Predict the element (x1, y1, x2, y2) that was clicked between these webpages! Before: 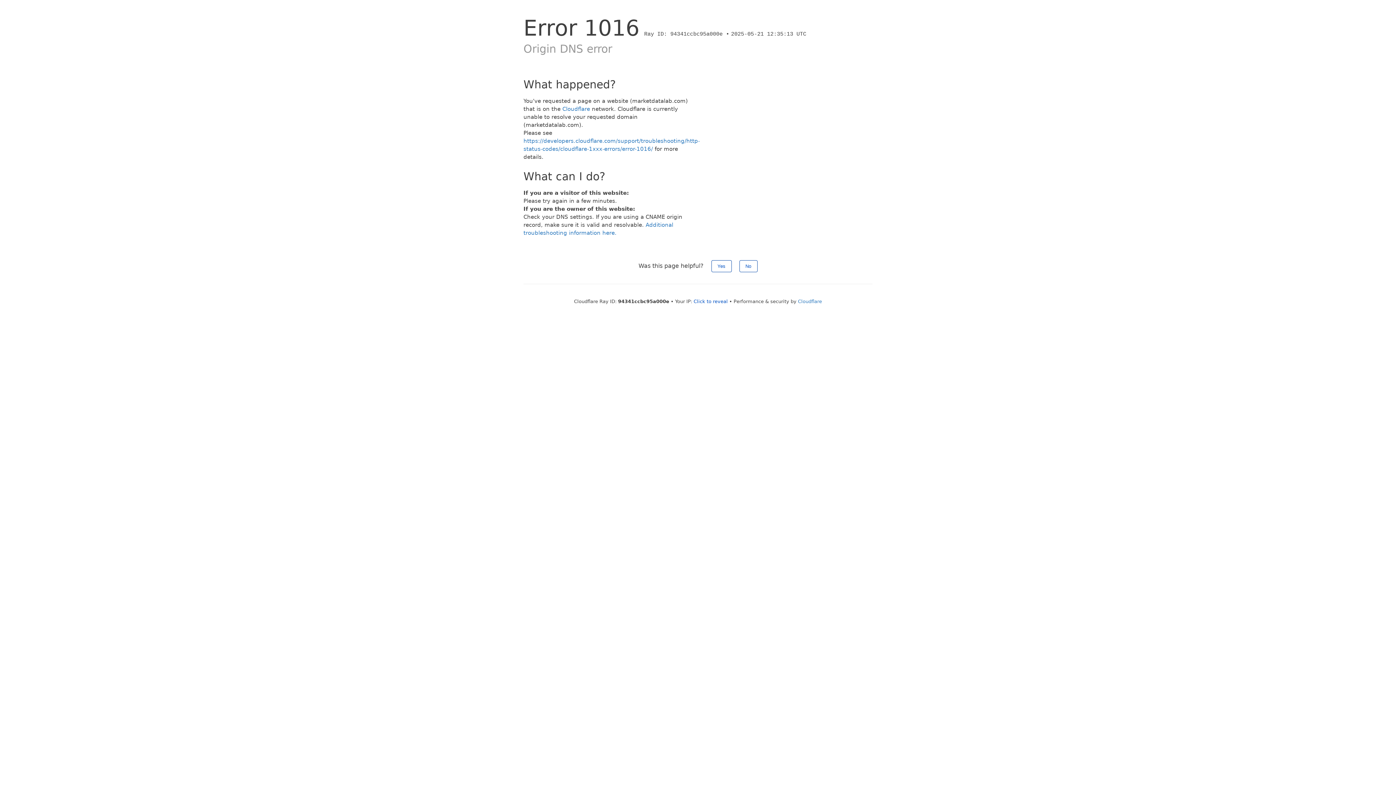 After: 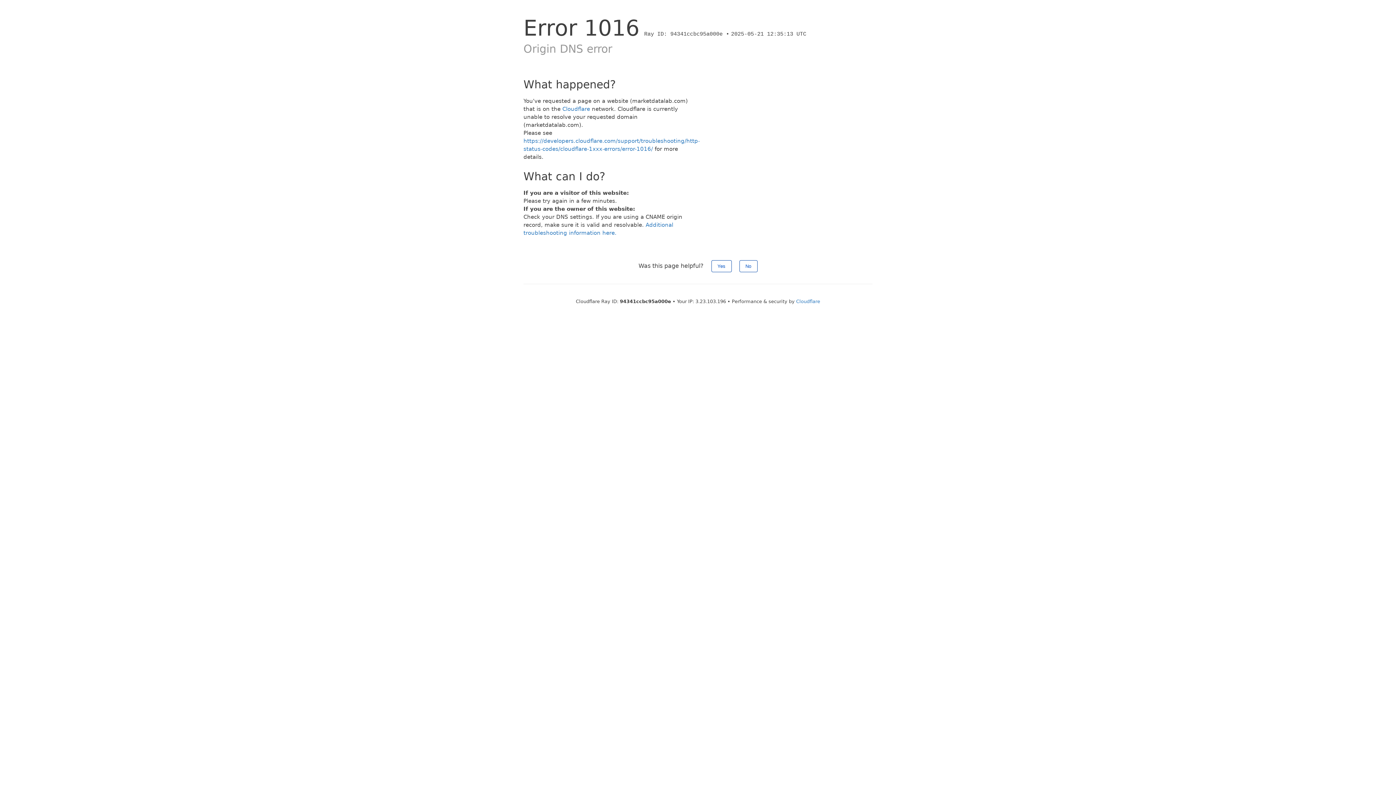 Action: label: Click to reveal bbox: (693, 298, 728, 304)